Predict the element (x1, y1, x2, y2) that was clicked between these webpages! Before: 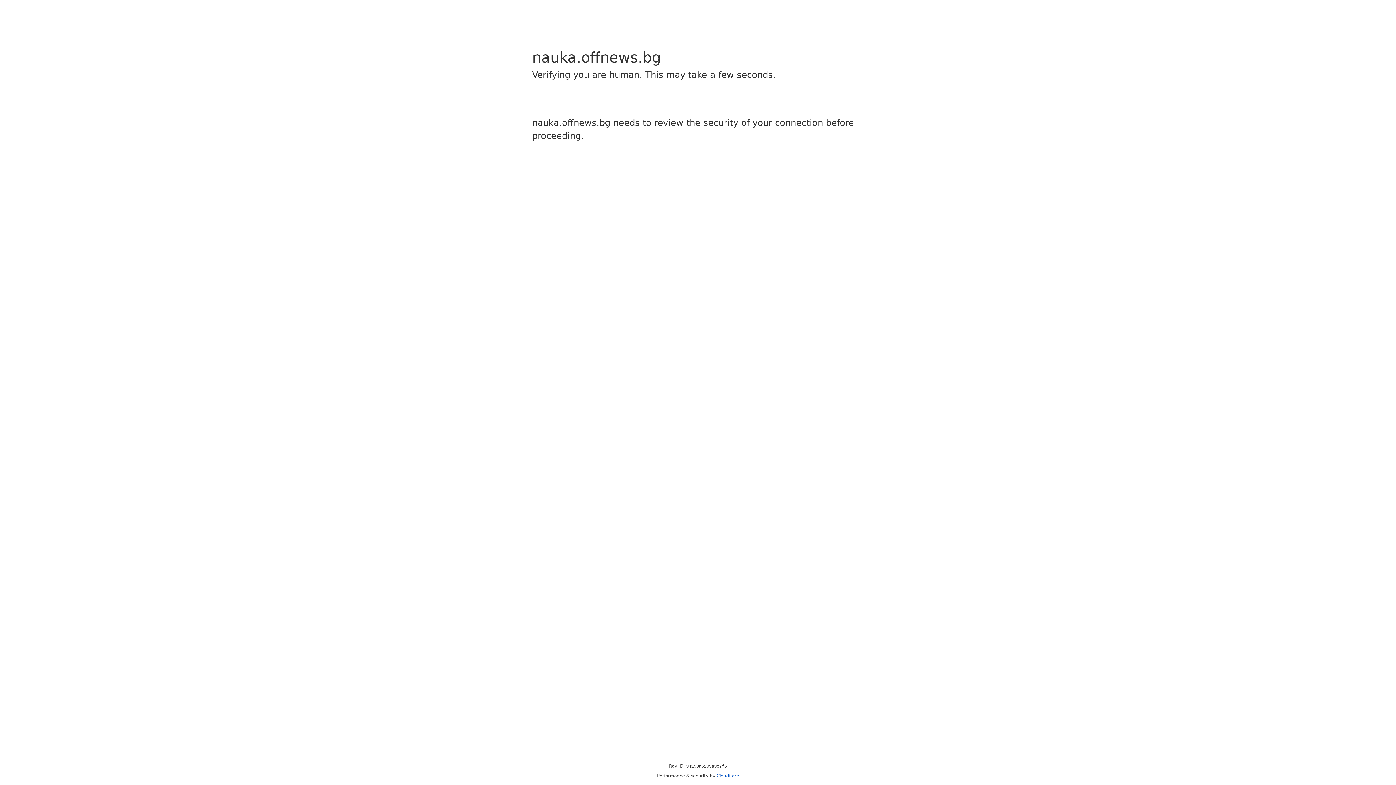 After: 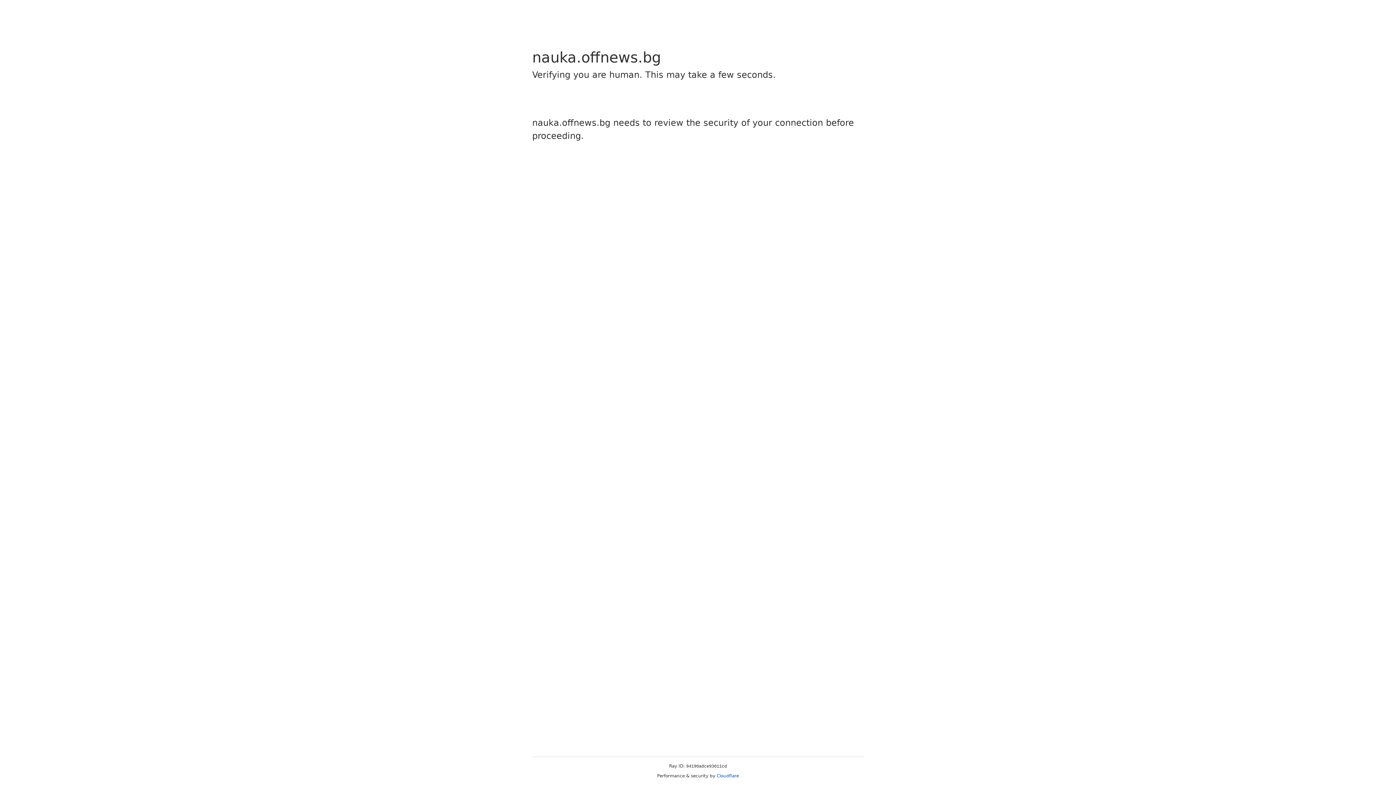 Action: bbox: (716, 773, 739, 778) label: Cloudflare